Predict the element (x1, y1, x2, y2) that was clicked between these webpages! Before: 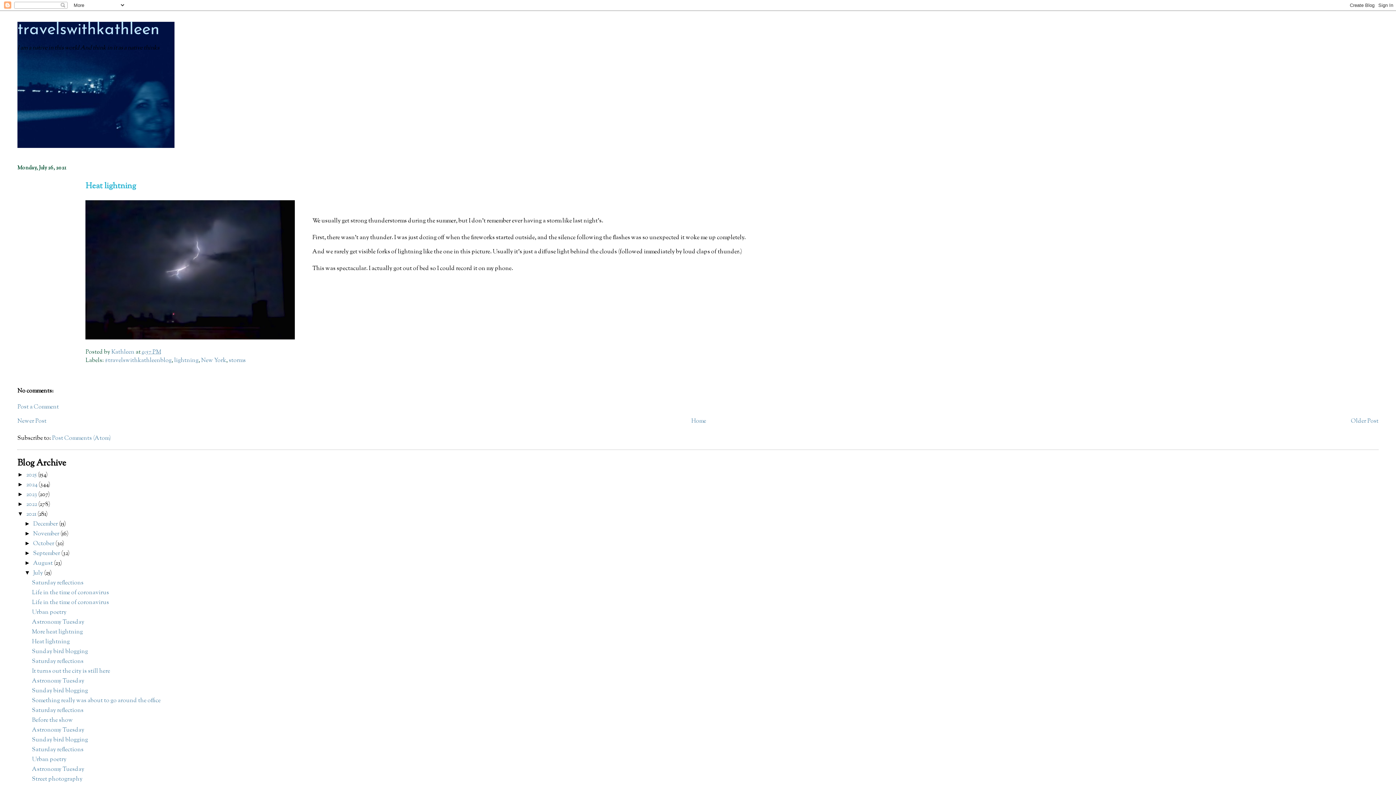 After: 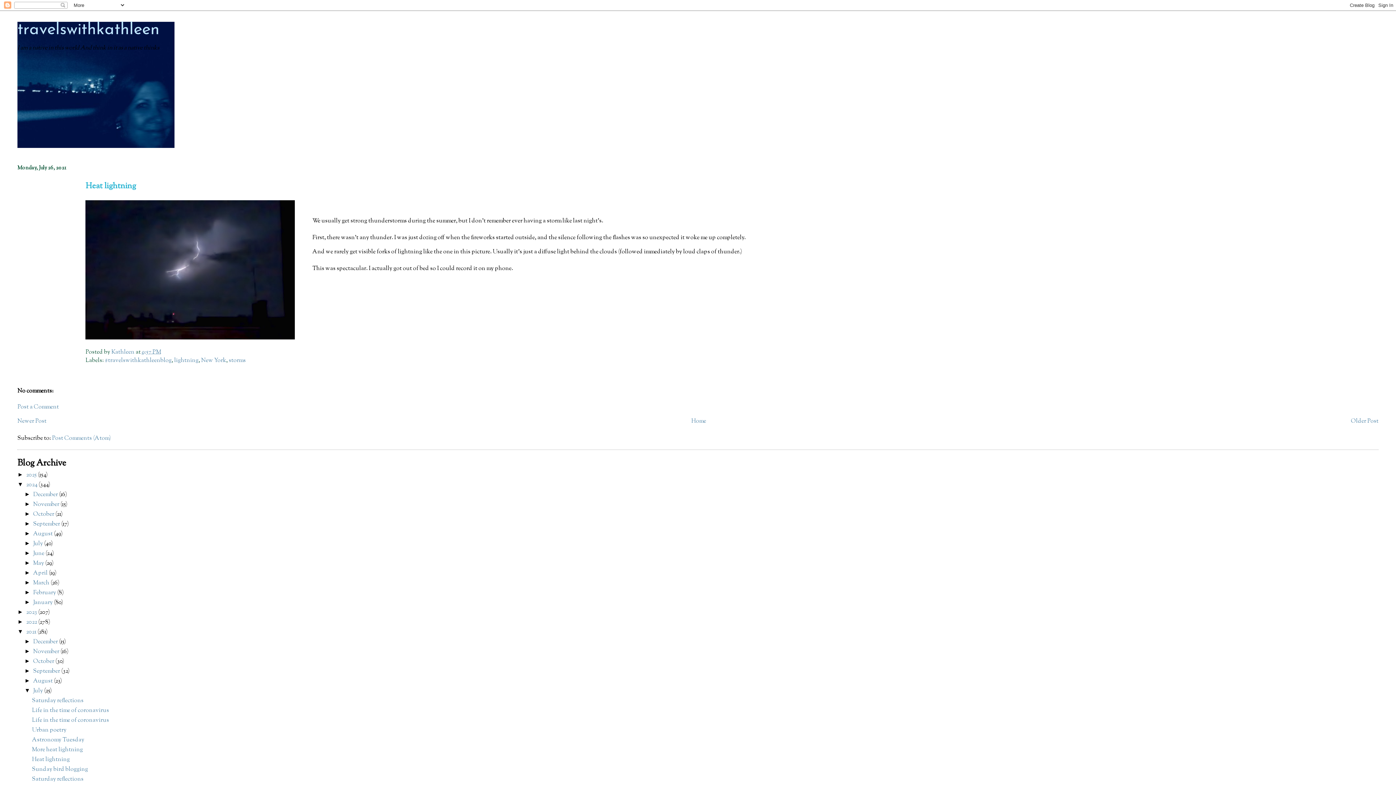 Action: bbox: (17, 481, 26, 487) label: ►  